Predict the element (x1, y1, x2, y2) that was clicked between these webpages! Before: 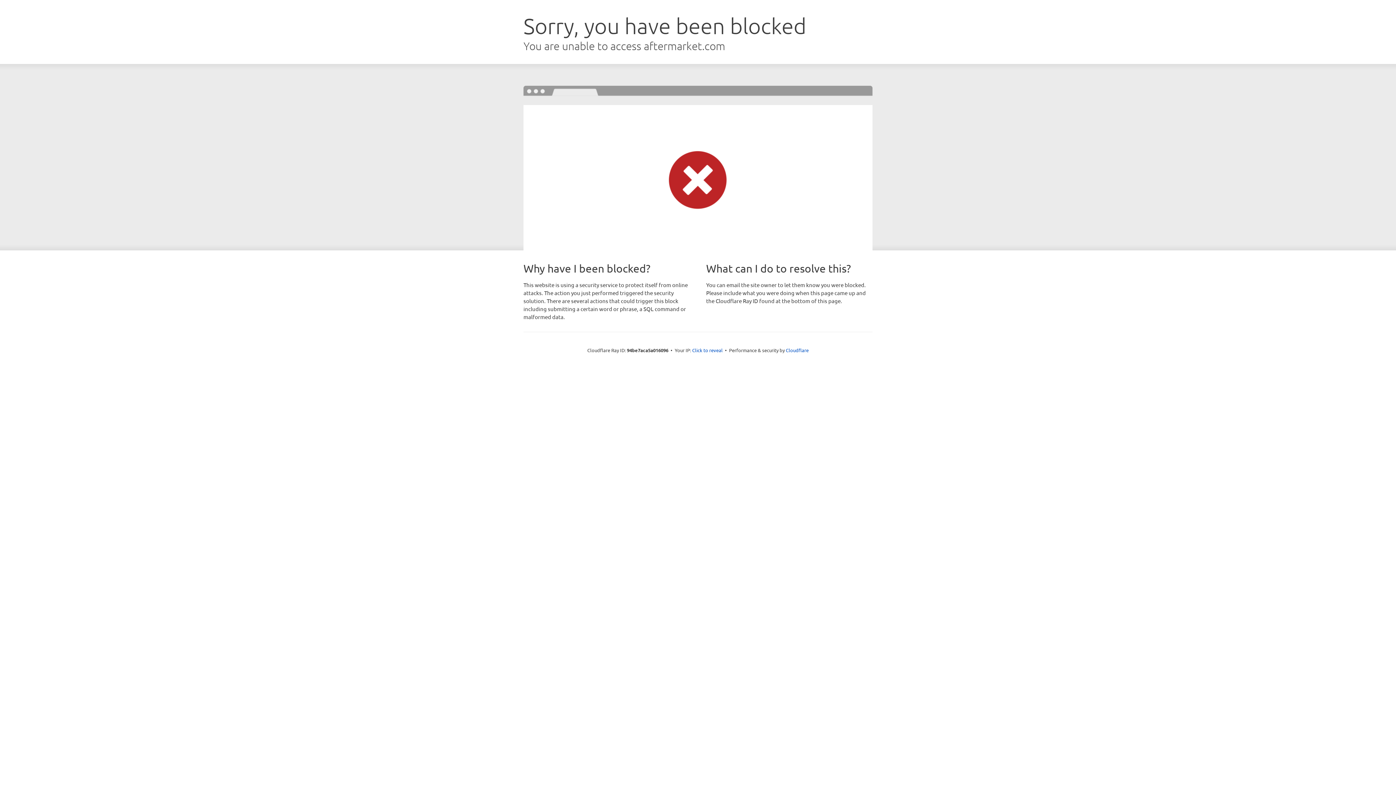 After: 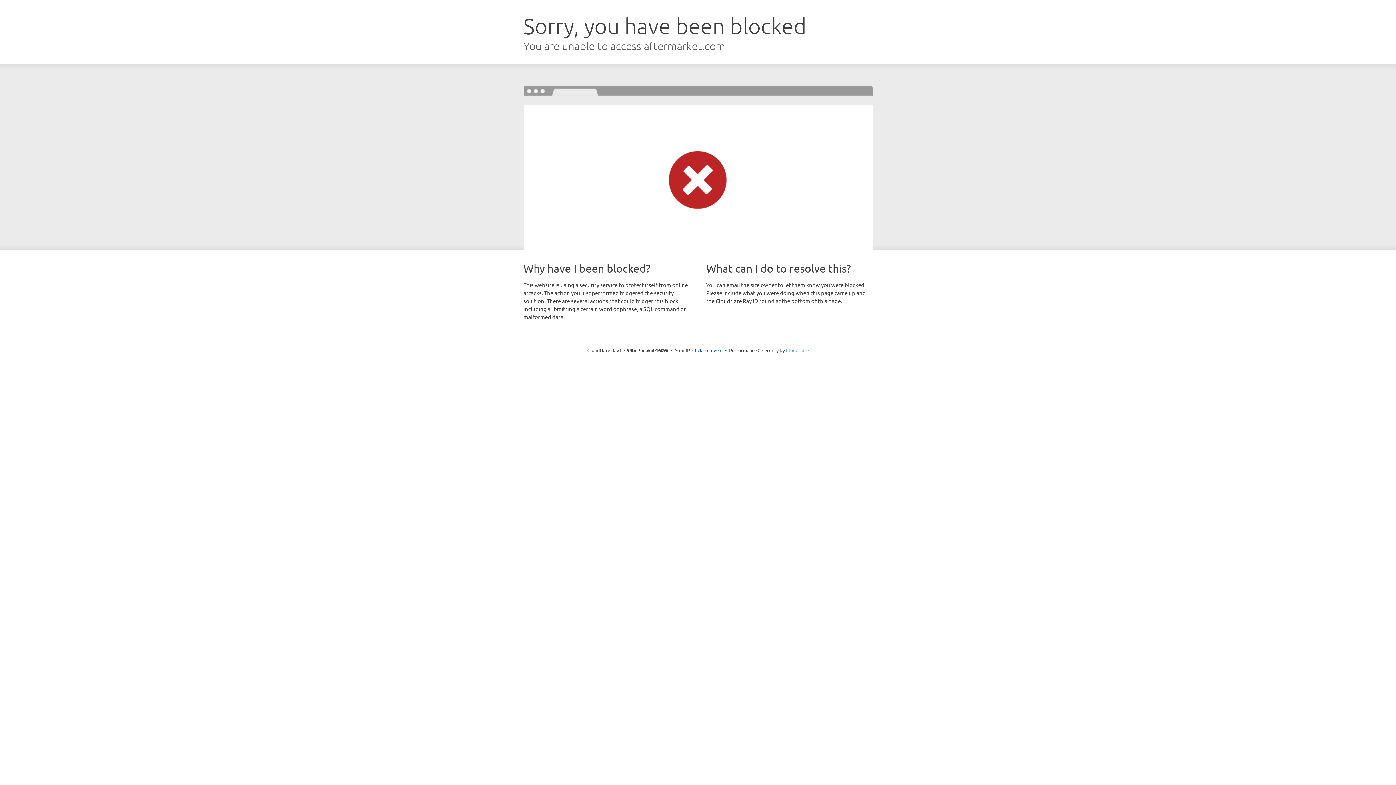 Action: label: Cloudflare bbox: (786, 347, 808, 353)